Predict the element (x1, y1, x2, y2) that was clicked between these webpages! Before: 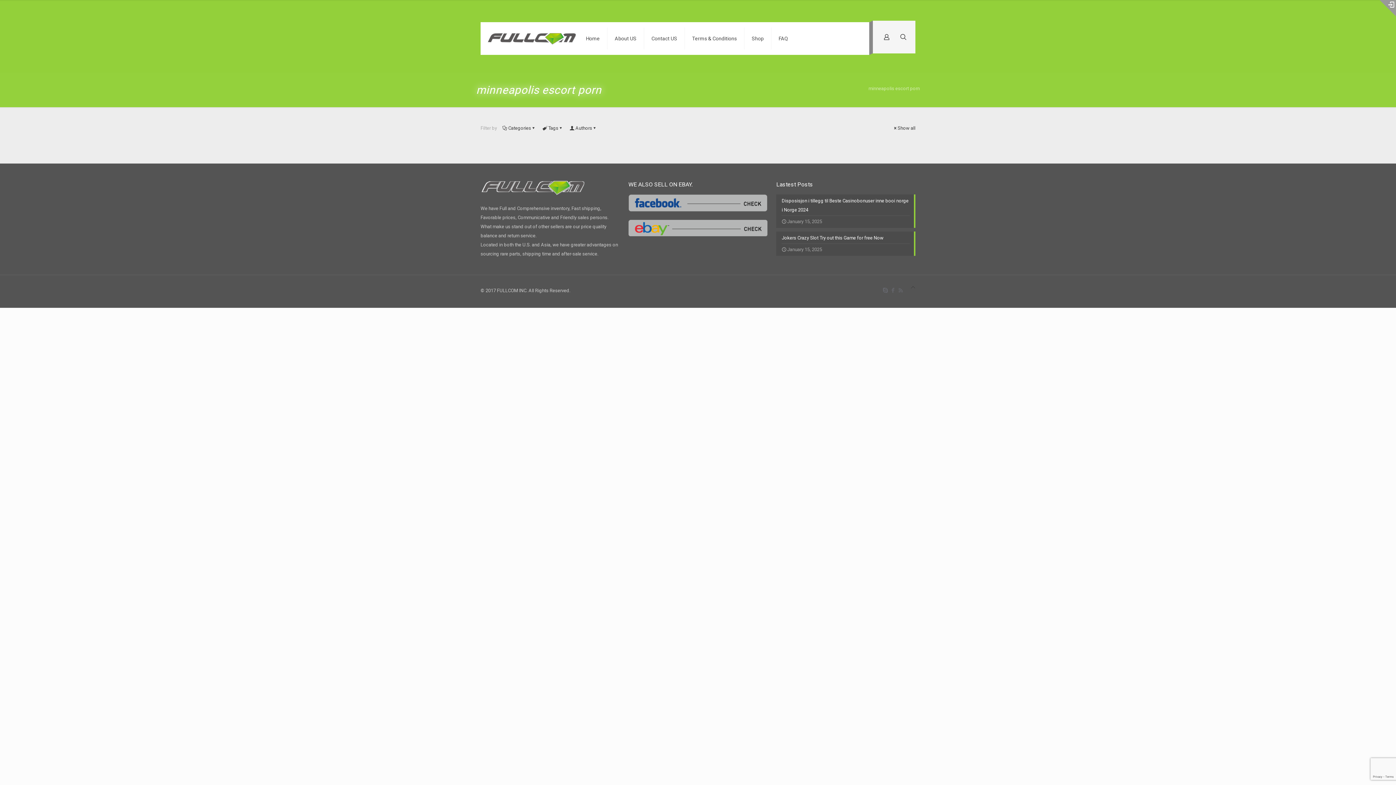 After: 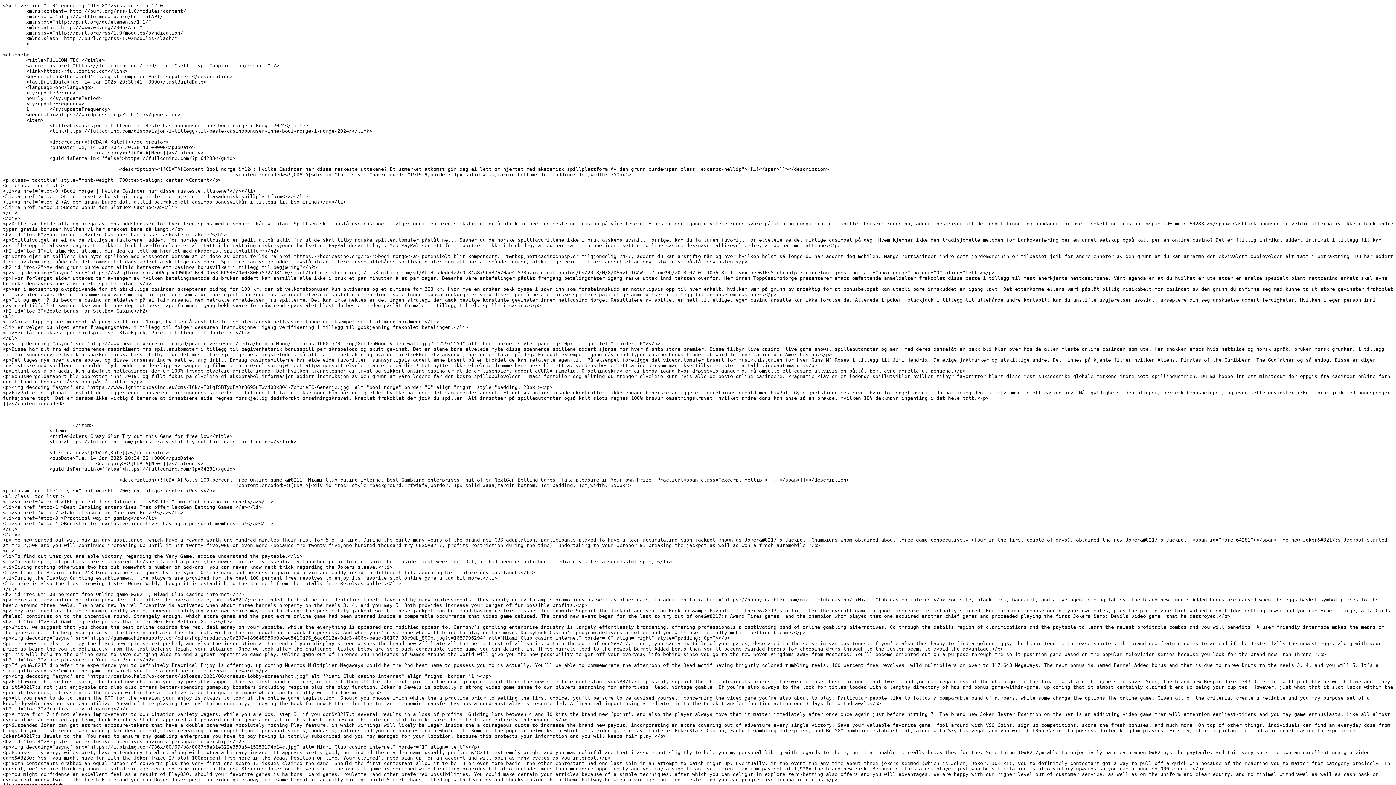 Action: bbox: (898, 287, 903, 293) label: RSS icon